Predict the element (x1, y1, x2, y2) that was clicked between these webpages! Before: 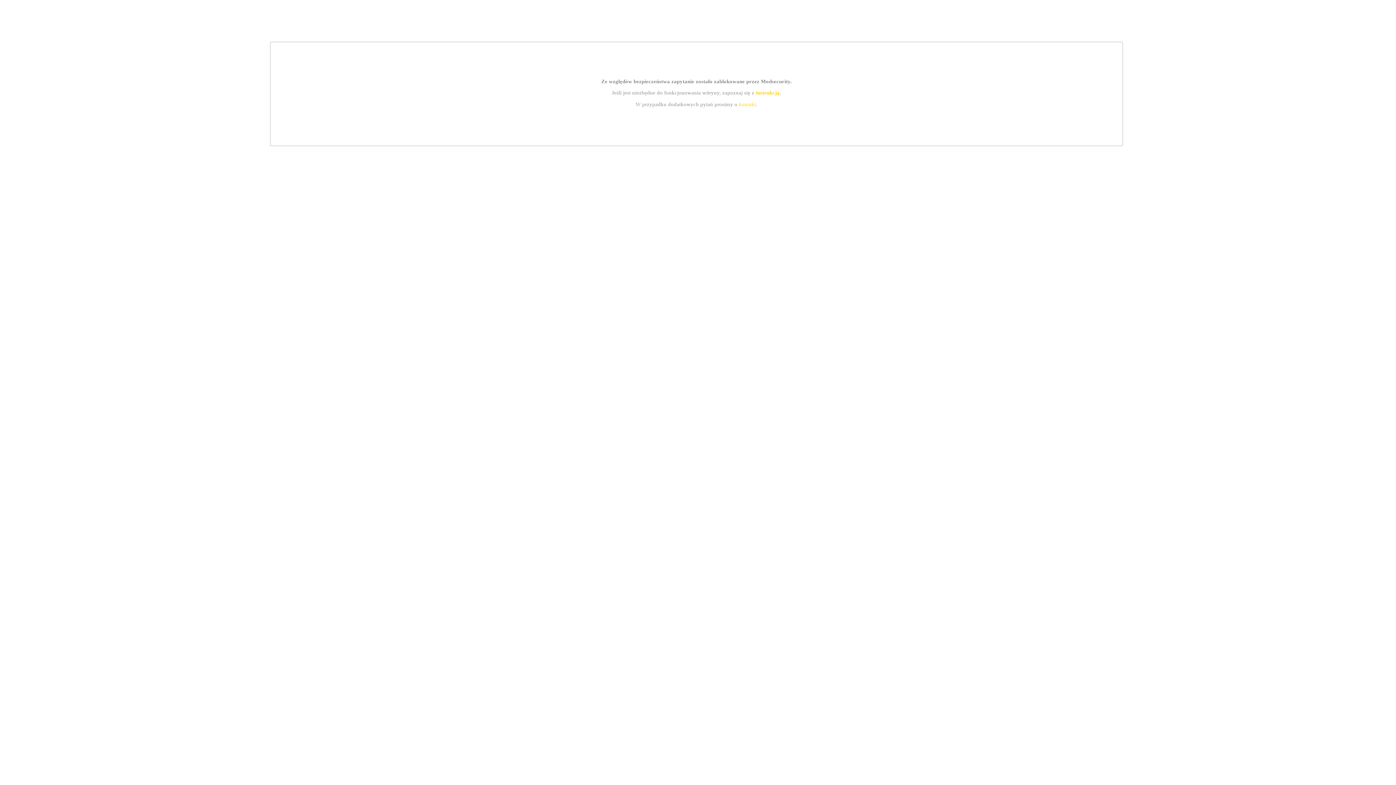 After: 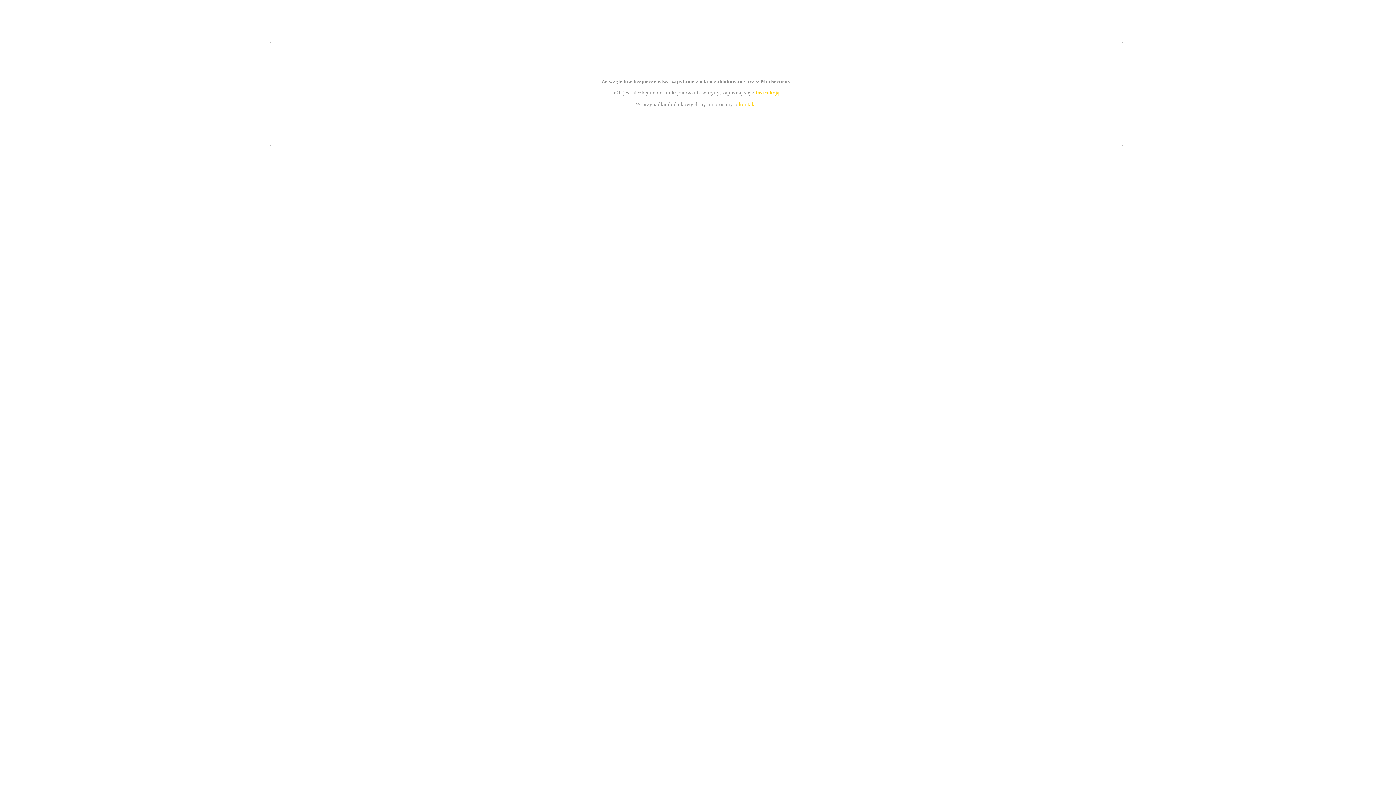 Action: bbox: (755, 89, 779, 95) label: instrukcją